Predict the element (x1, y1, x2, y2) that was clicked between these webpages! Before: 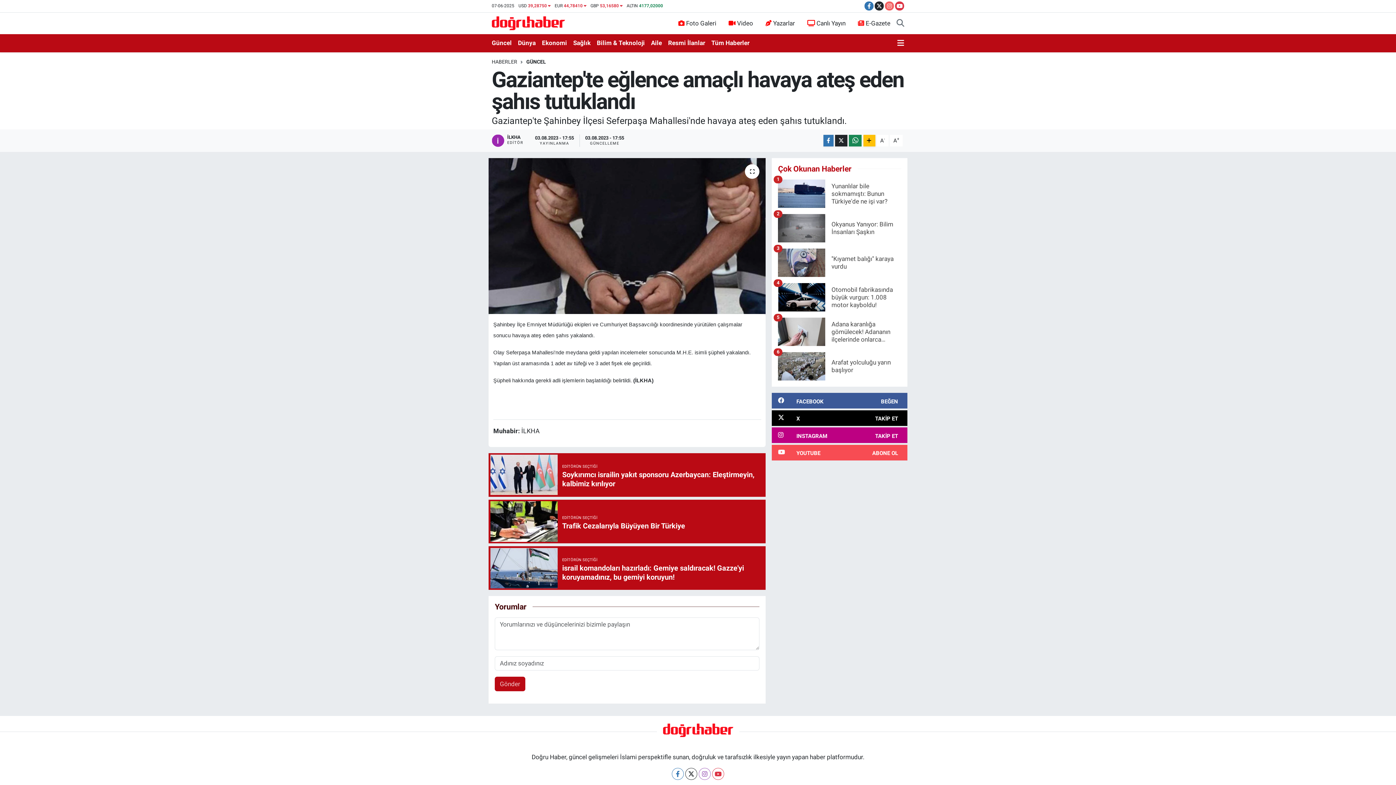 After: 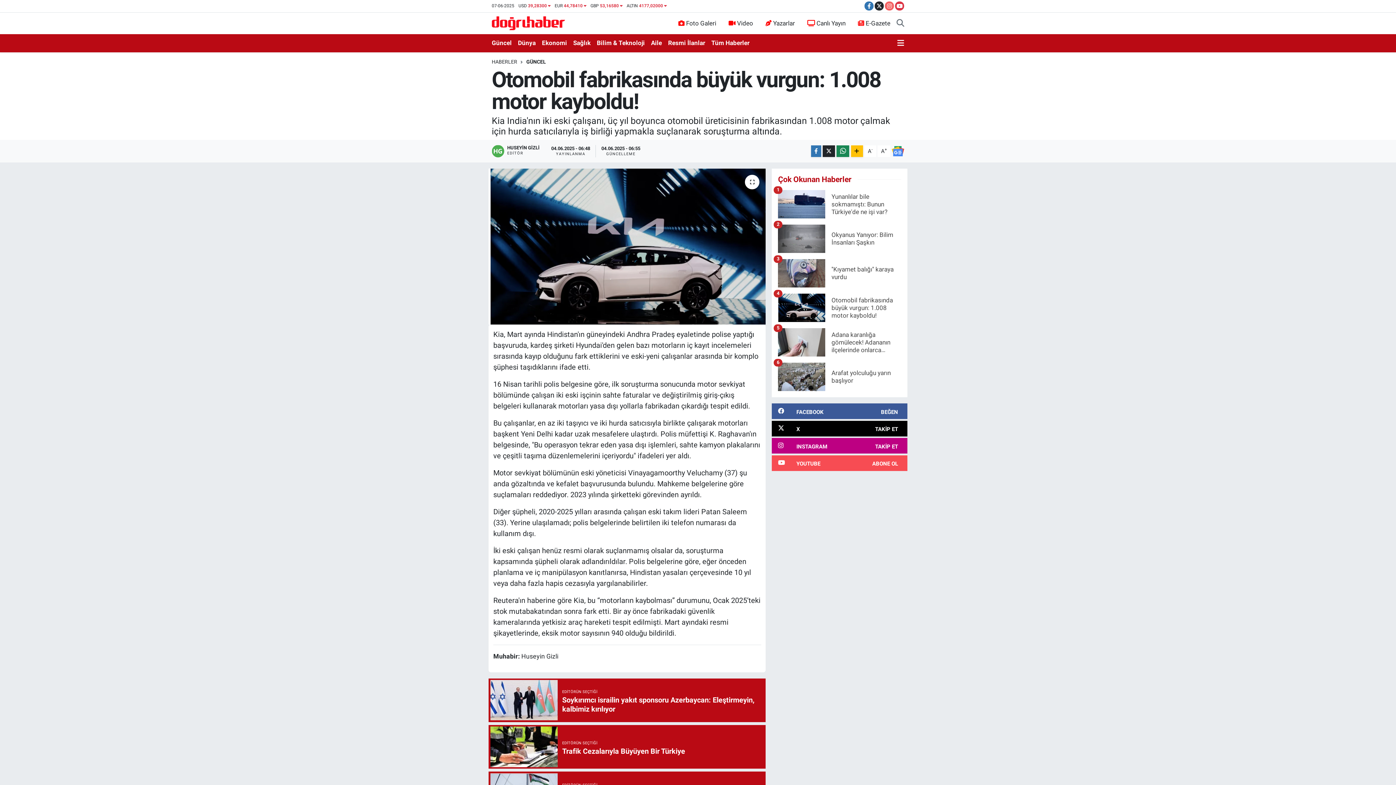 Action: bbox: (778, 283, 901, 317) label: Otomobil fabrikasında büyük vurgun: 1.008 motor kayboldu!
4